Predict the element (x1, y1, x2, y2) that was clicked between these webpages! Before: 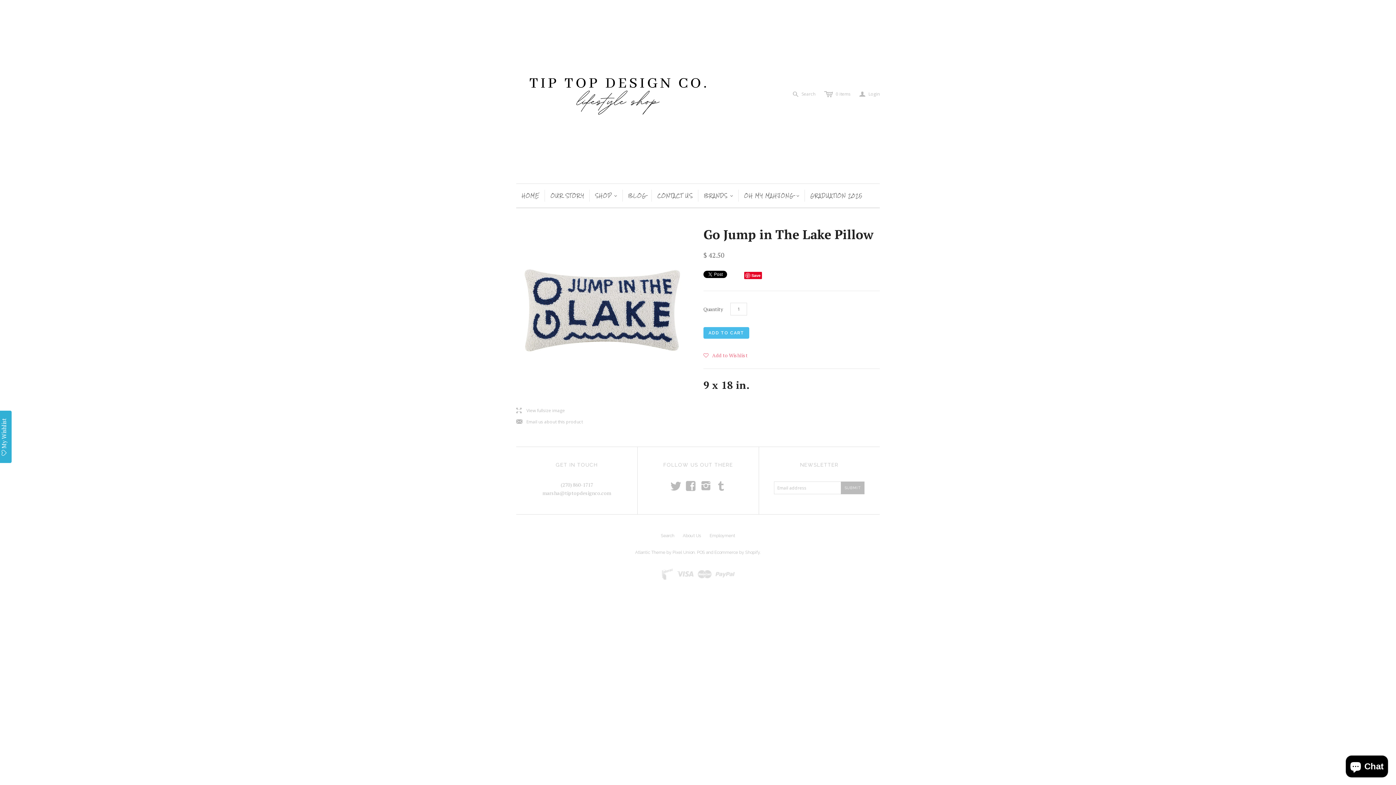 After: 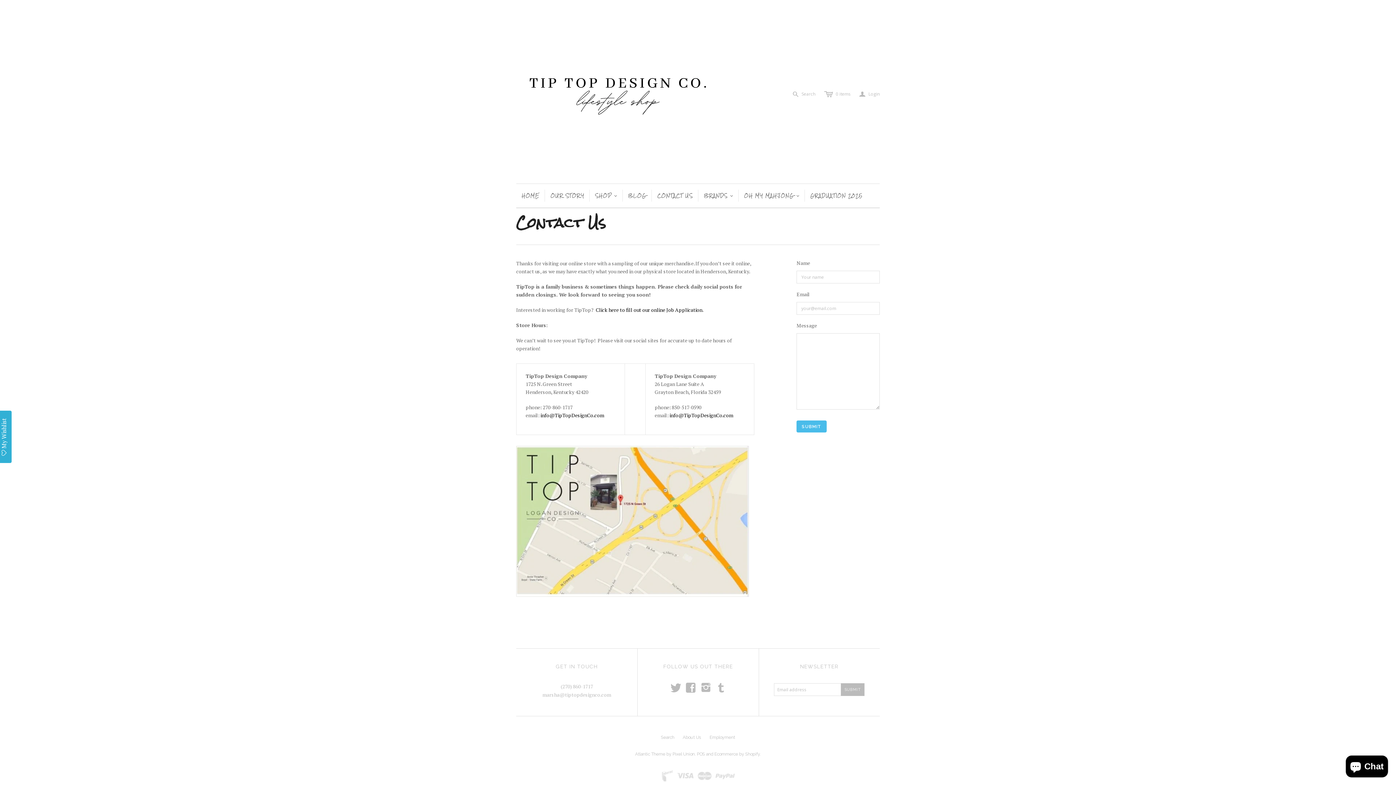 Action: label: CONTACT US bbox: (652, 183, 698, 207)